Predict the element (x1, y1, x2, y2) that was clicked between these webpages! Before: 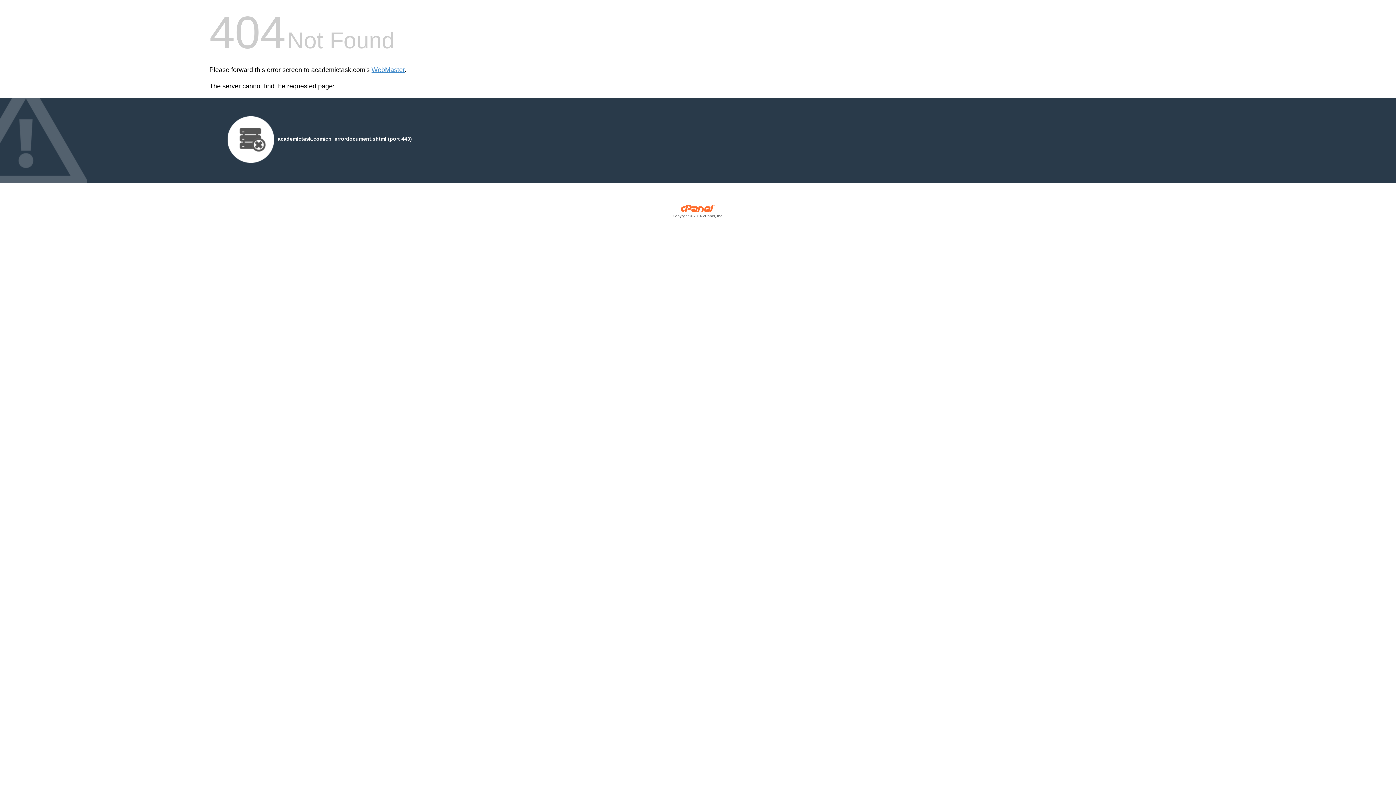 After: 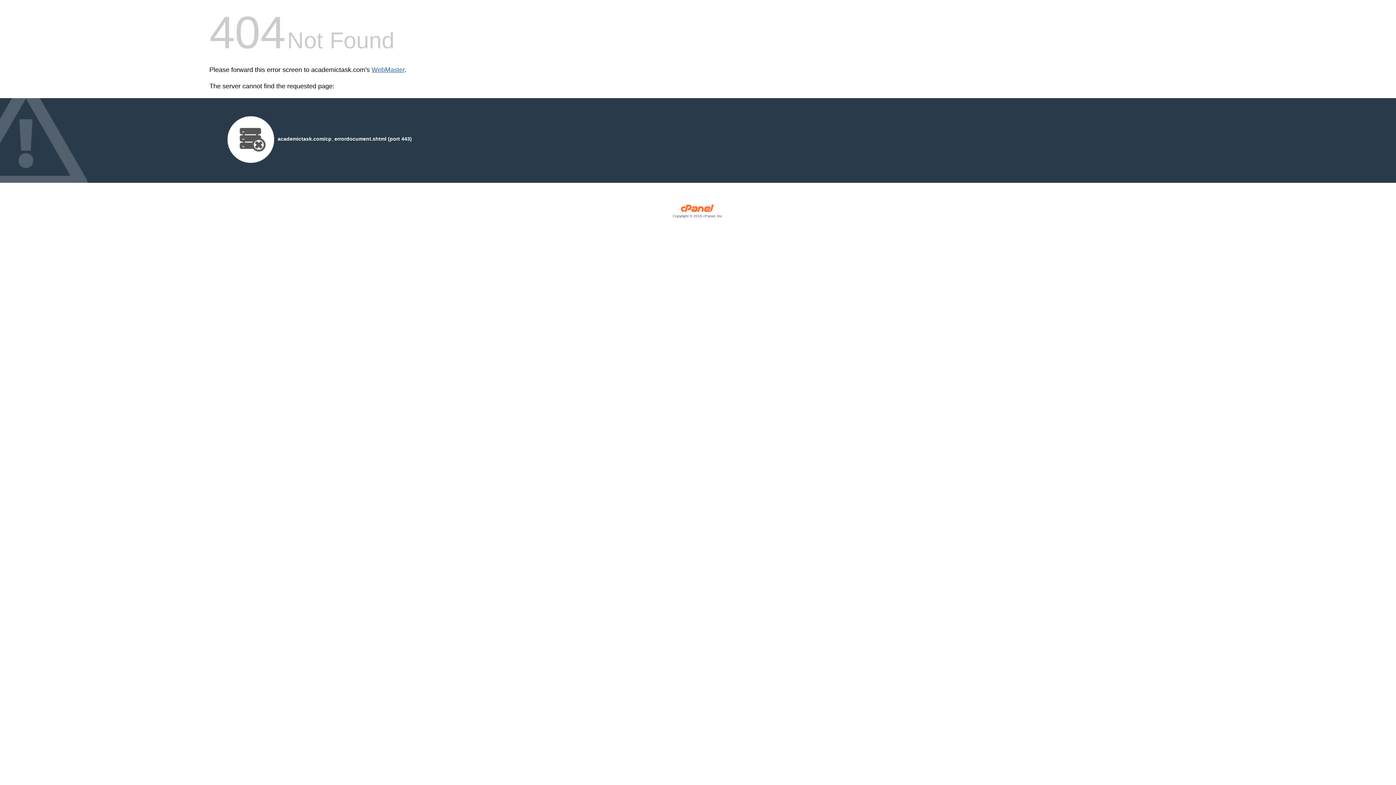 Action: label: WebMaster bbox: (371, 66, 404, 73)